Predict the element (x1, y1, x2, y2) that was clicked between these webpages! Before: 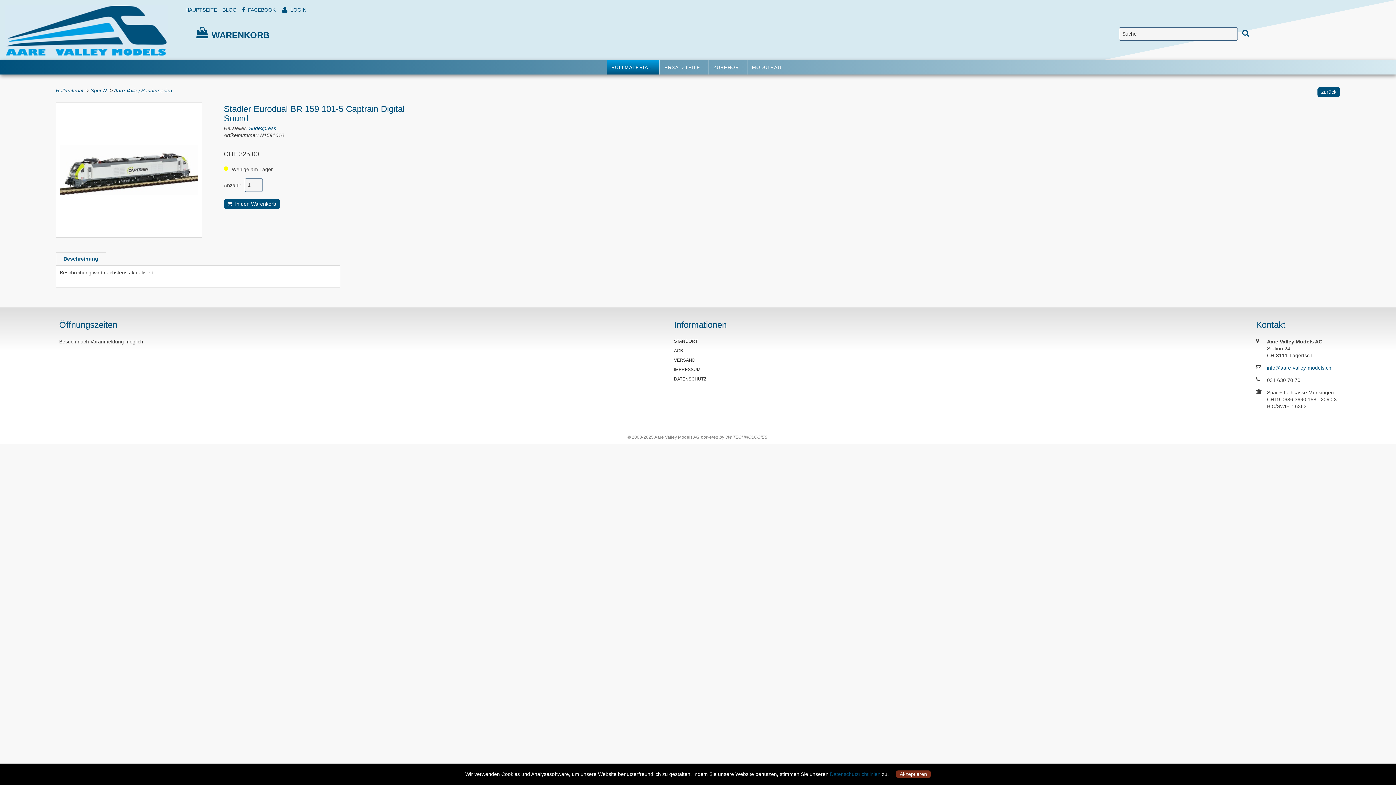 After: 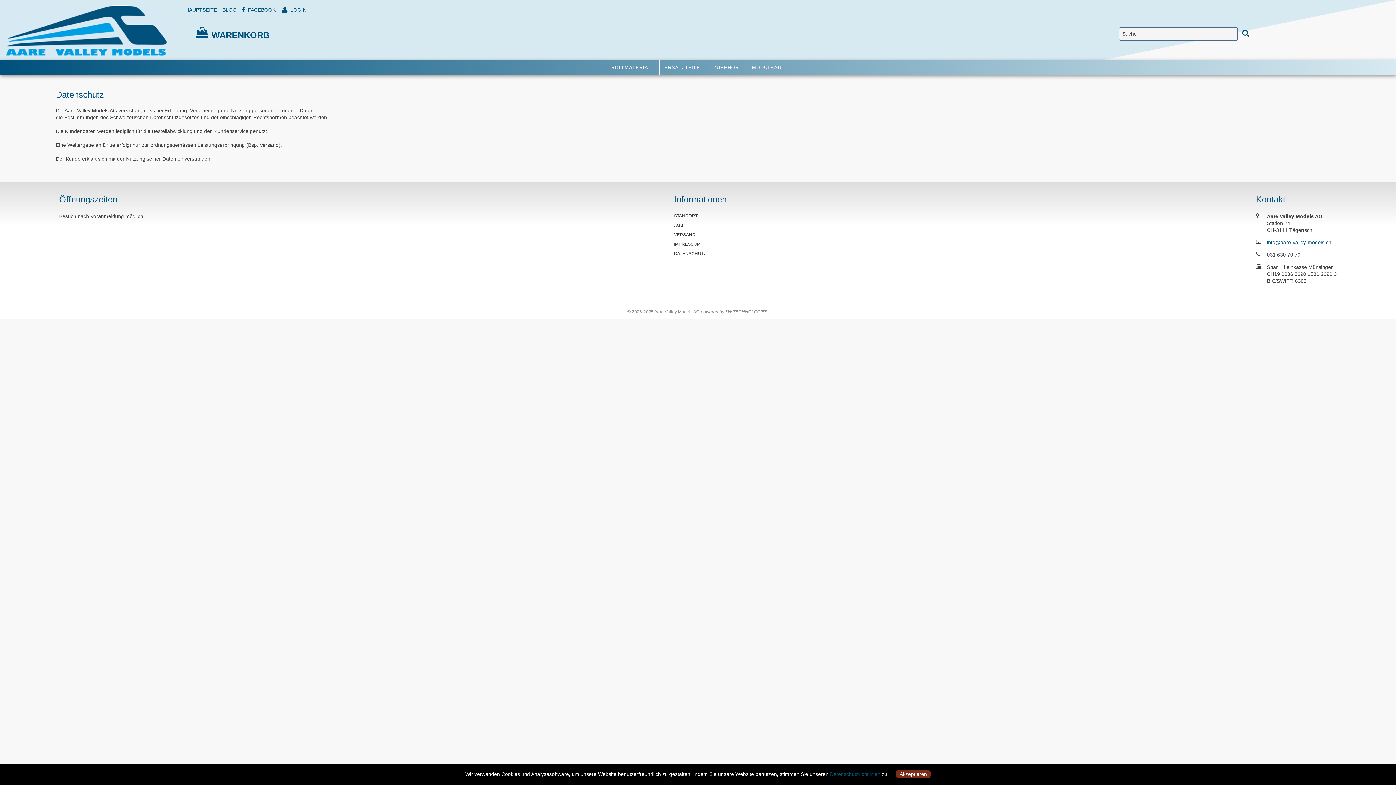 Action: bbox: (830, 771, 880, 777) label: Datenschutzrichtlinien